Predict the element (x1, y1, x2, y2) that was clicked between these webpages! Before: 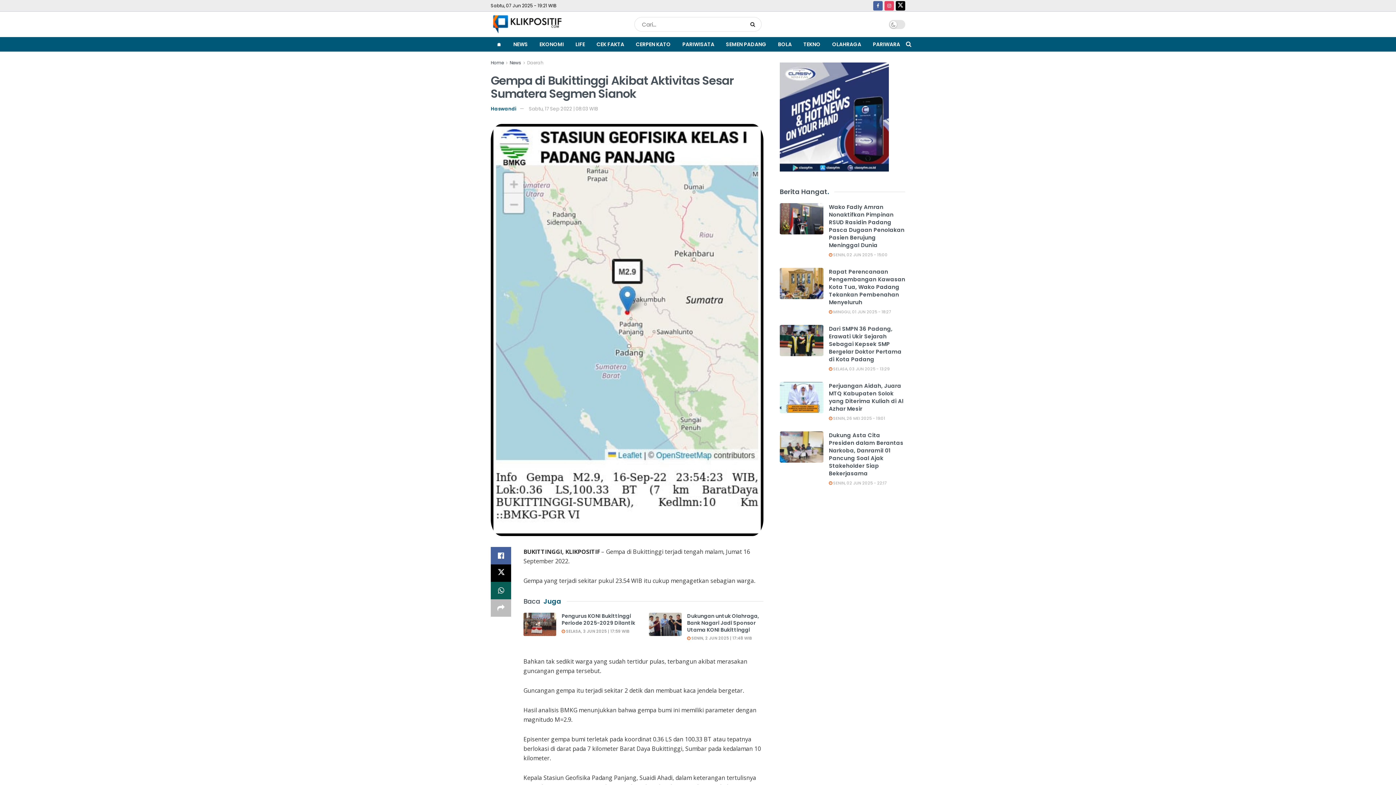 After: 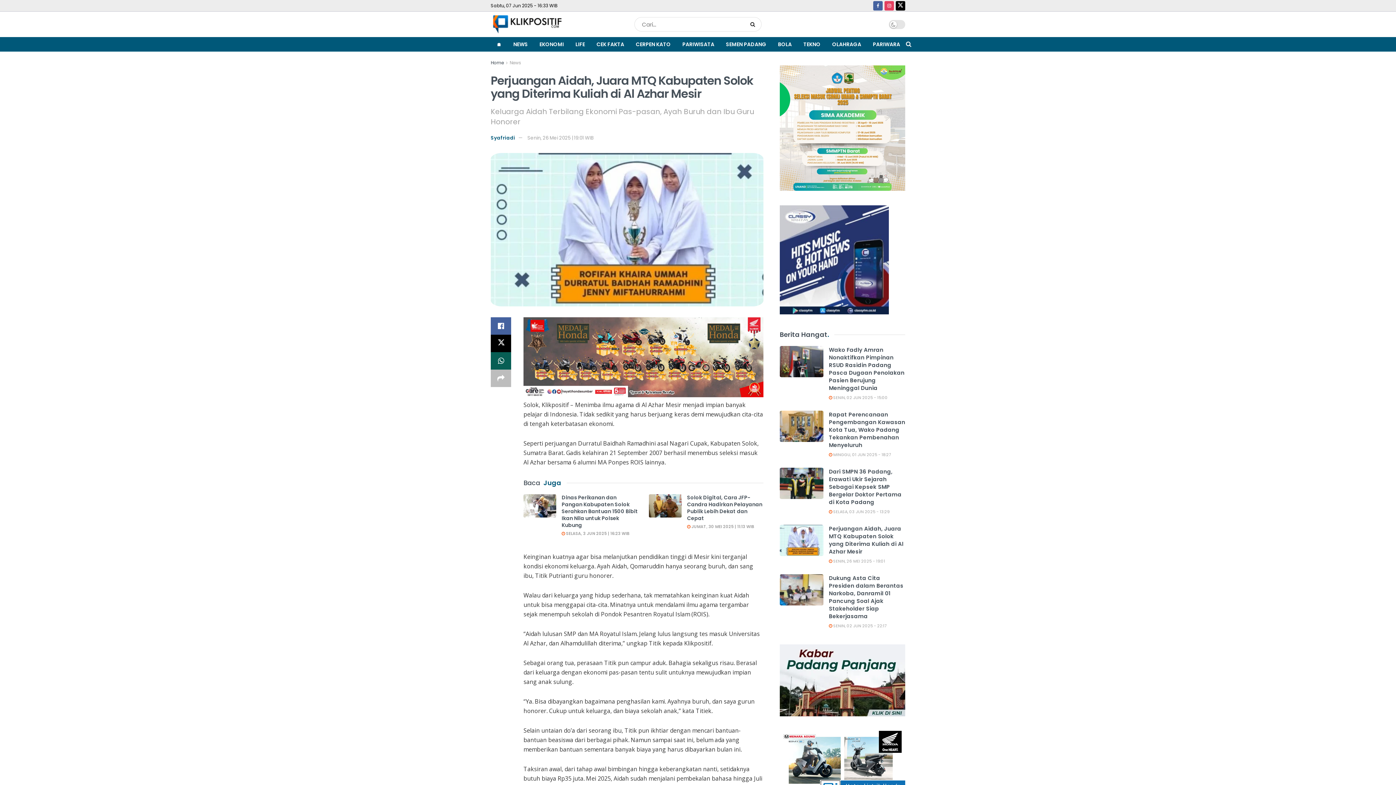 Action: bbox: (829, 382, 903, 412) label: Perjuangan Aidah, Juara MTQ Kabupaten Solok yang Diterima Kuliah di Al Azhar Mesir